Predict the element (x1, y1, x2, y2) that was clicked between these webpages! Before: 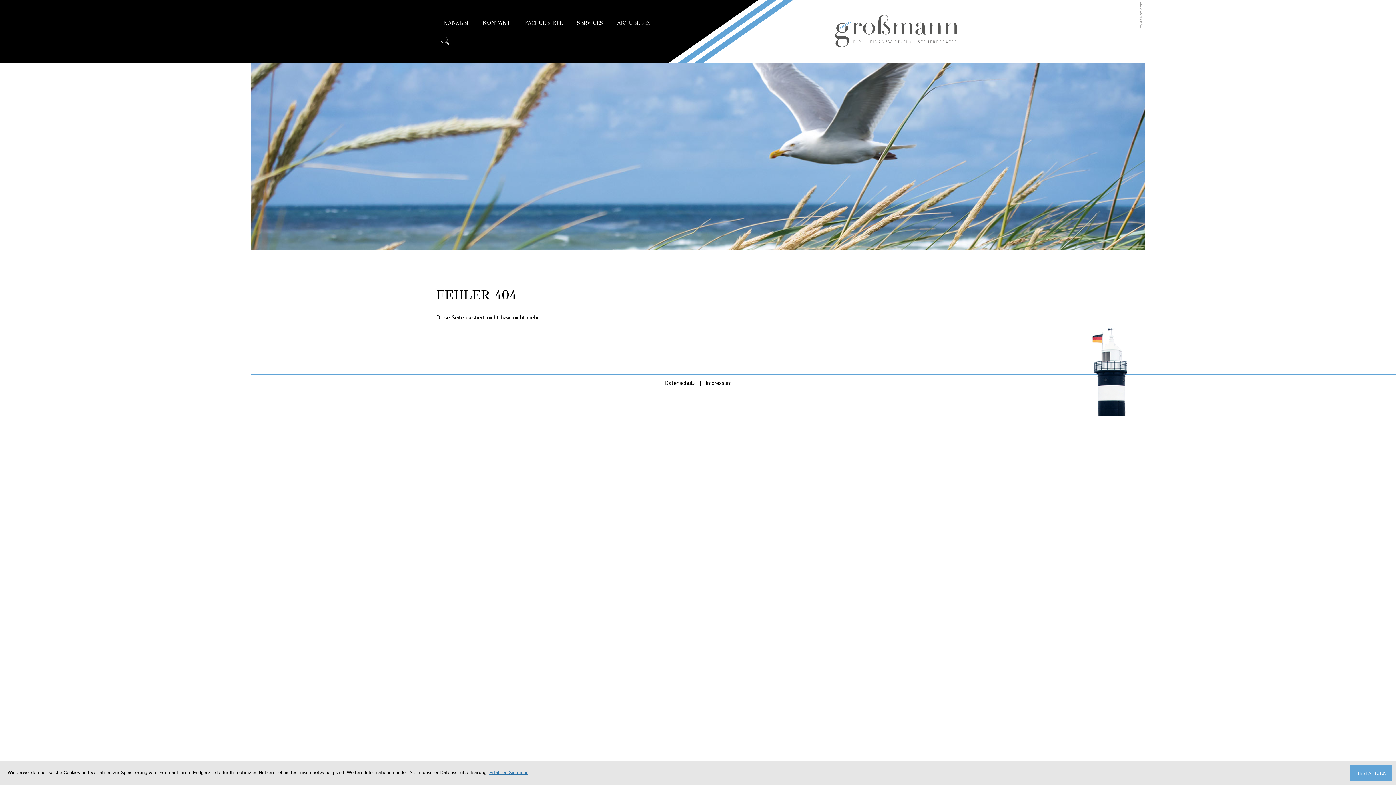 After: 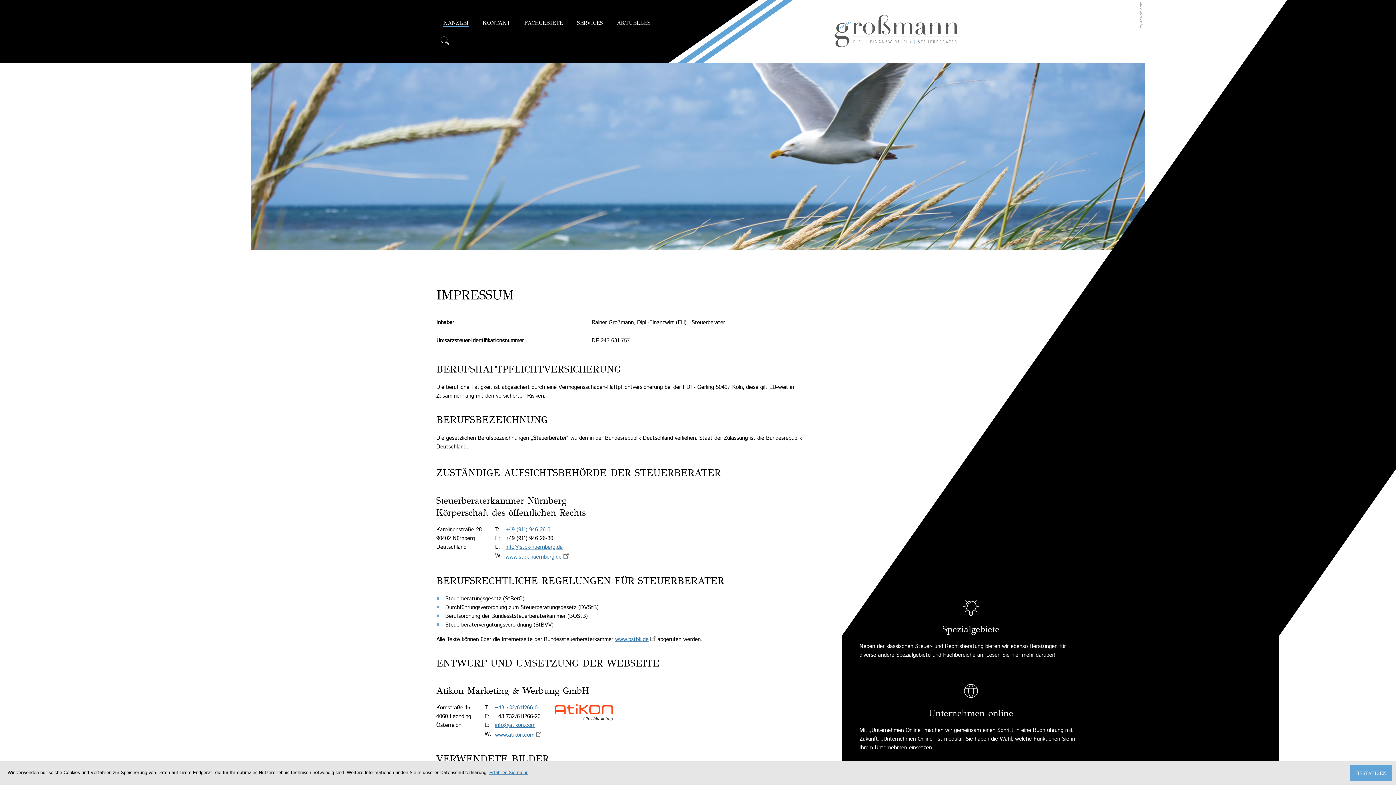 Action: label: Impressum bbox: (701, 379, 735, 388)